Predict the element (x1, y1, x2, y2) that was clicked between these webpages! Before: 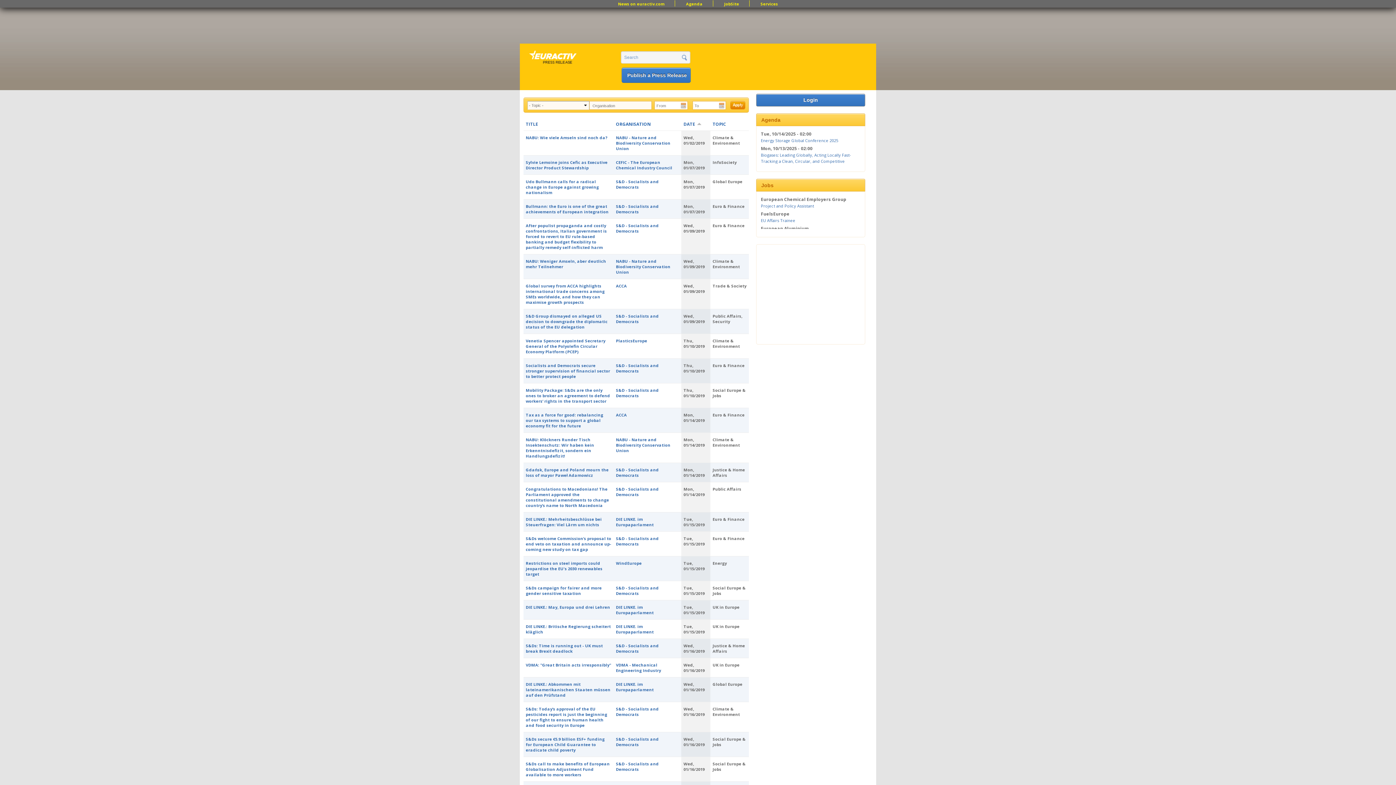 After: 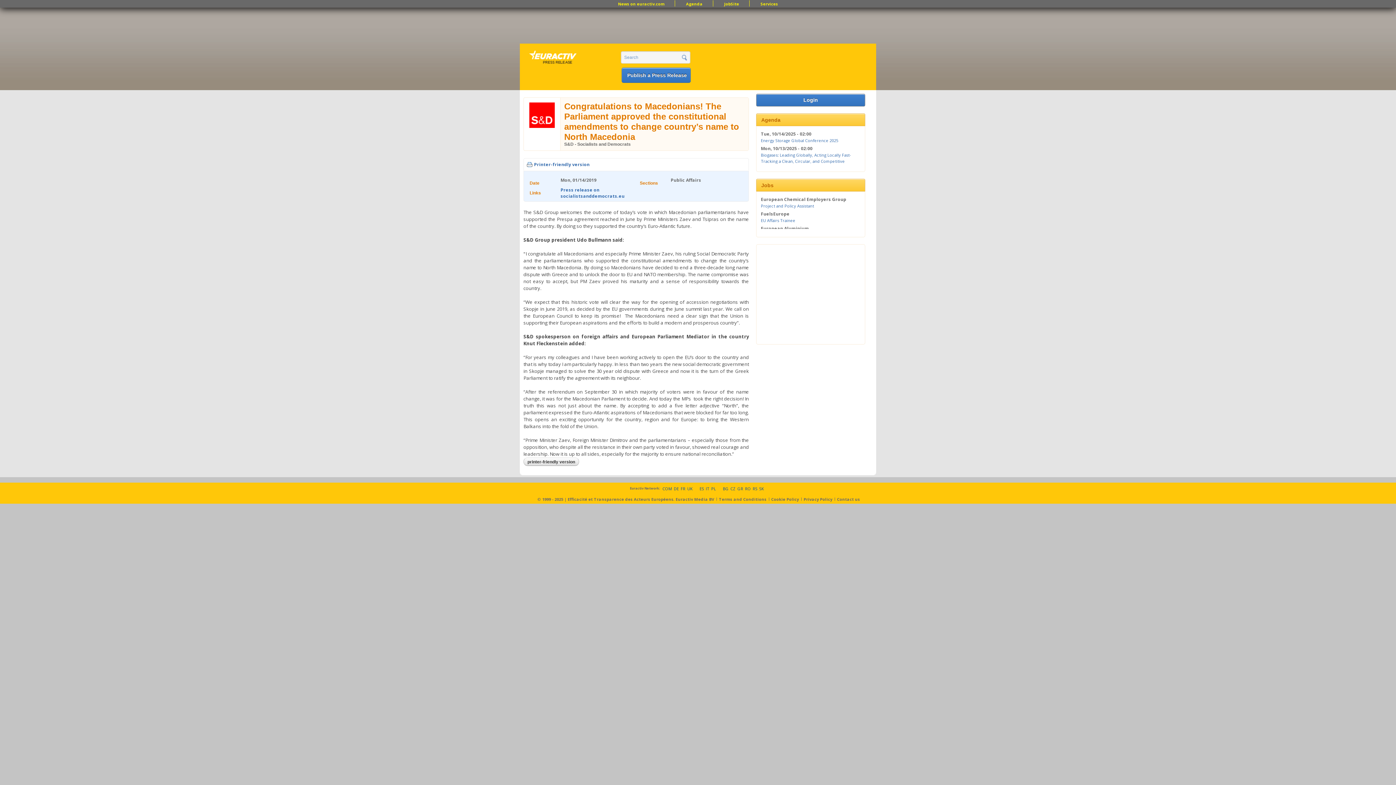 Action: label: Congratulations to Macedonians! The Parliament approved the constitutional amendments to change country’s name to North Macedonia bbox: (525, 486, 609, 508)